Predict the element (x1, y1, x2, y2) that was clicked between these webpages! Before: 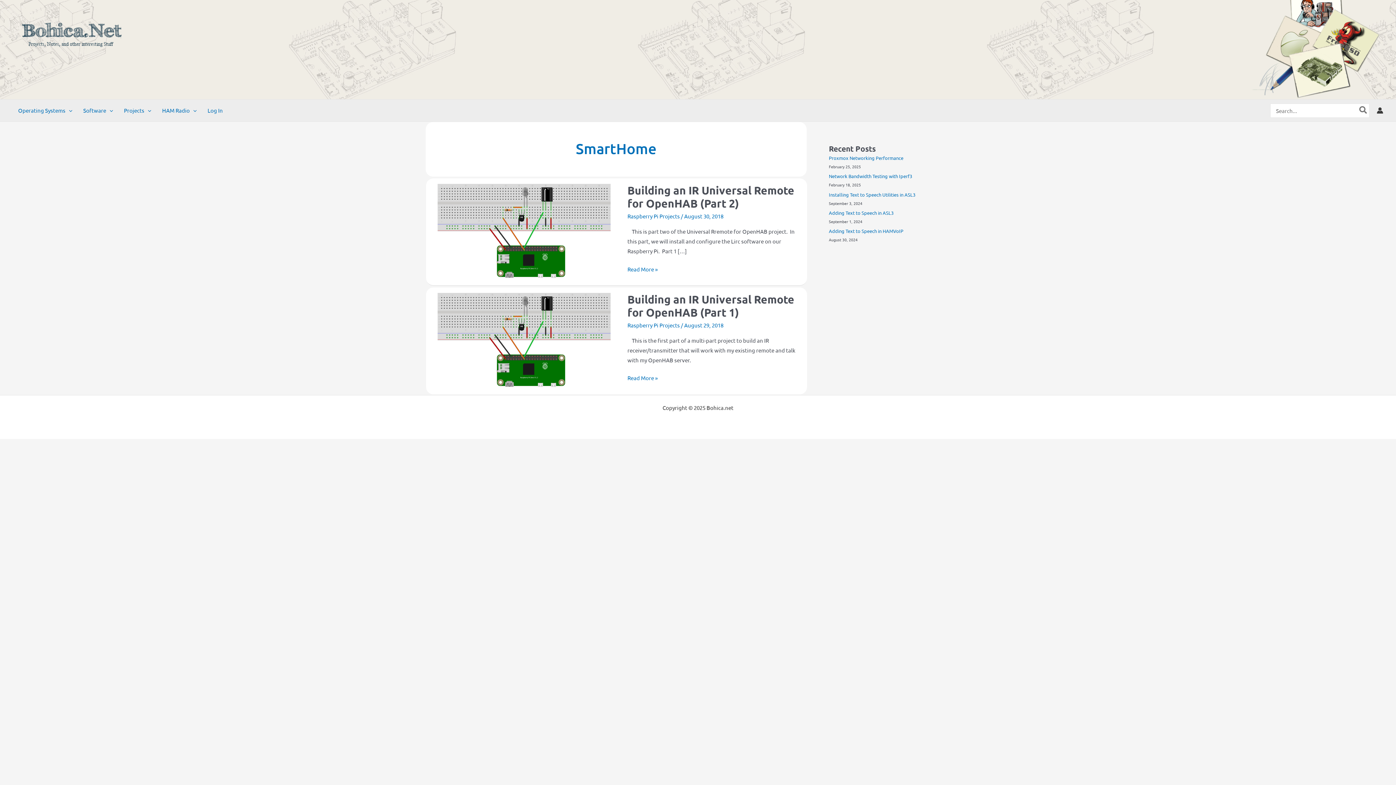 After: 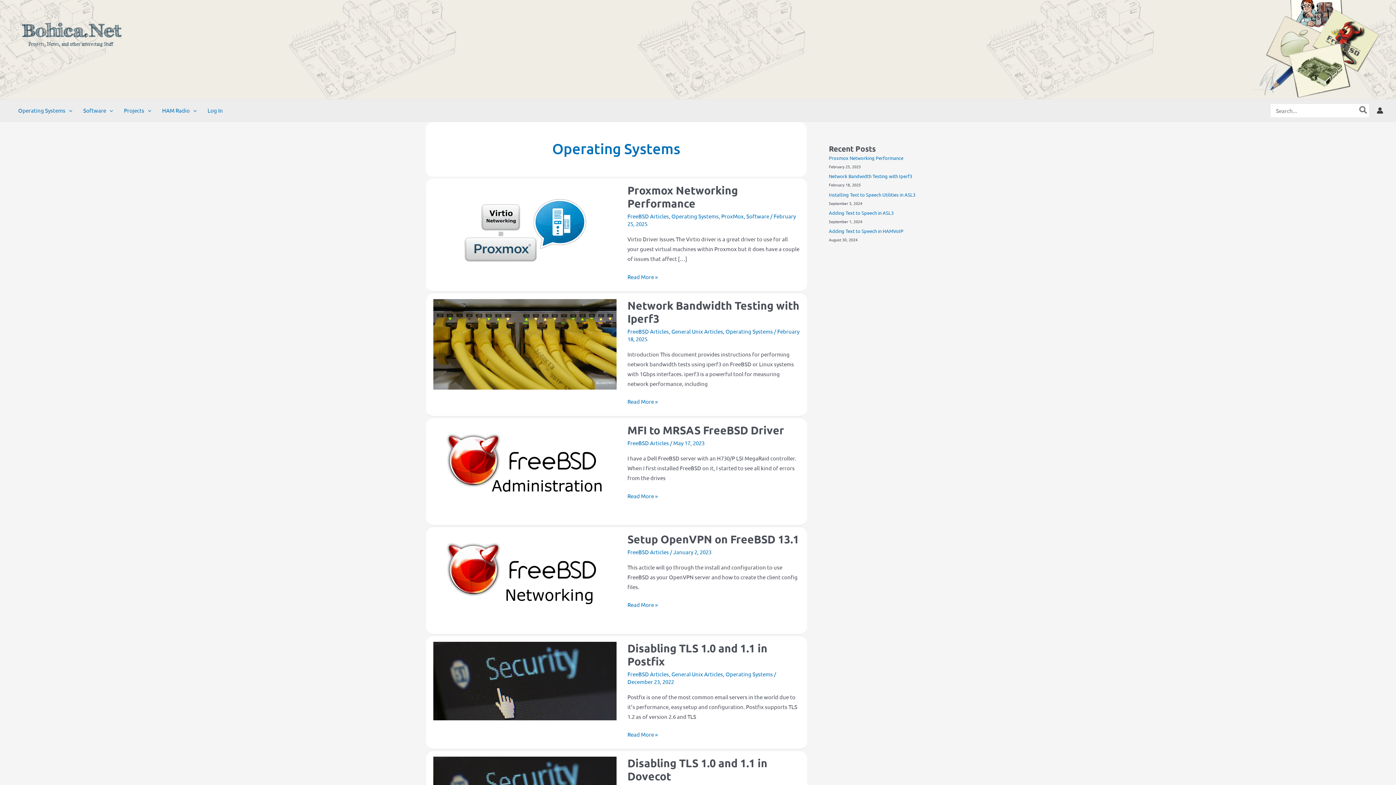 Action: bbox: (12, 99, 77, 121) label: Operating Systems